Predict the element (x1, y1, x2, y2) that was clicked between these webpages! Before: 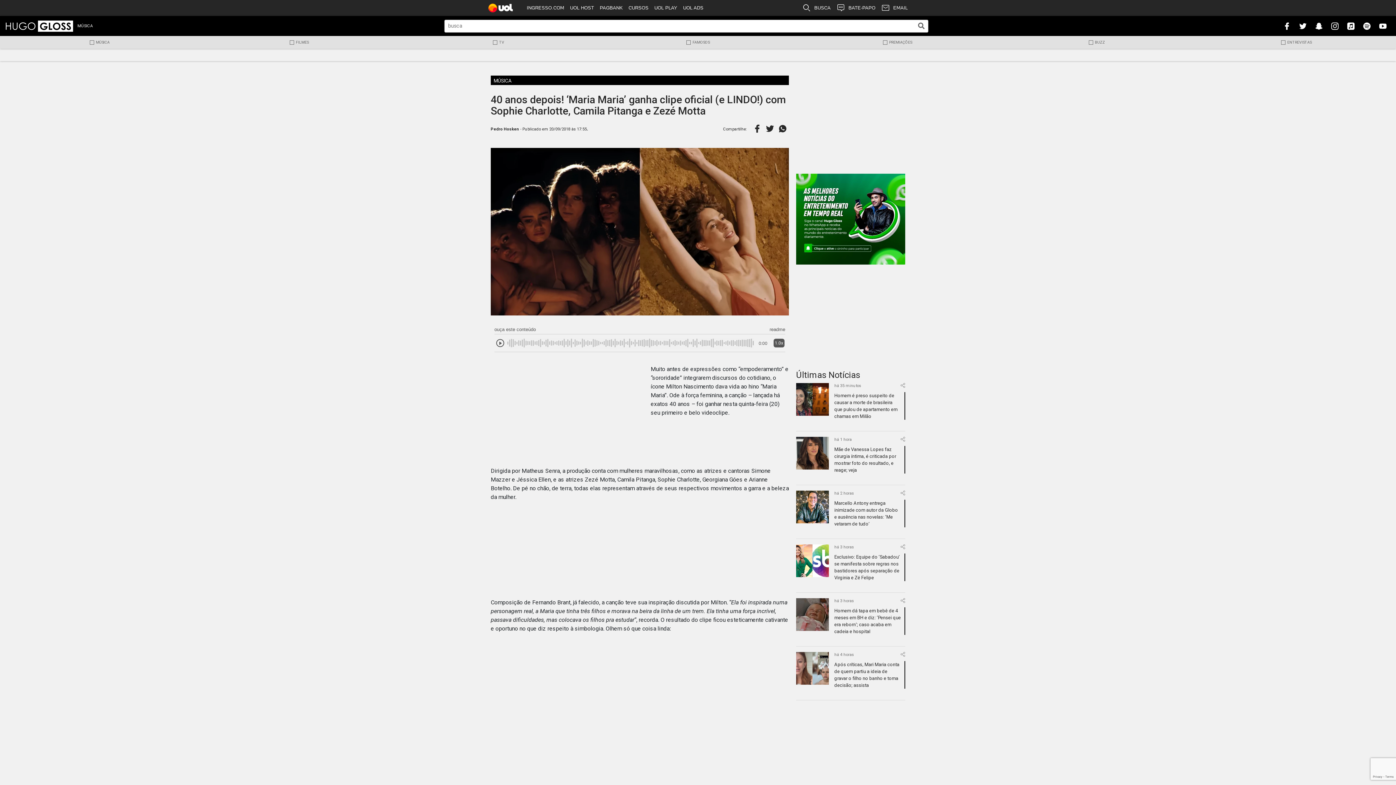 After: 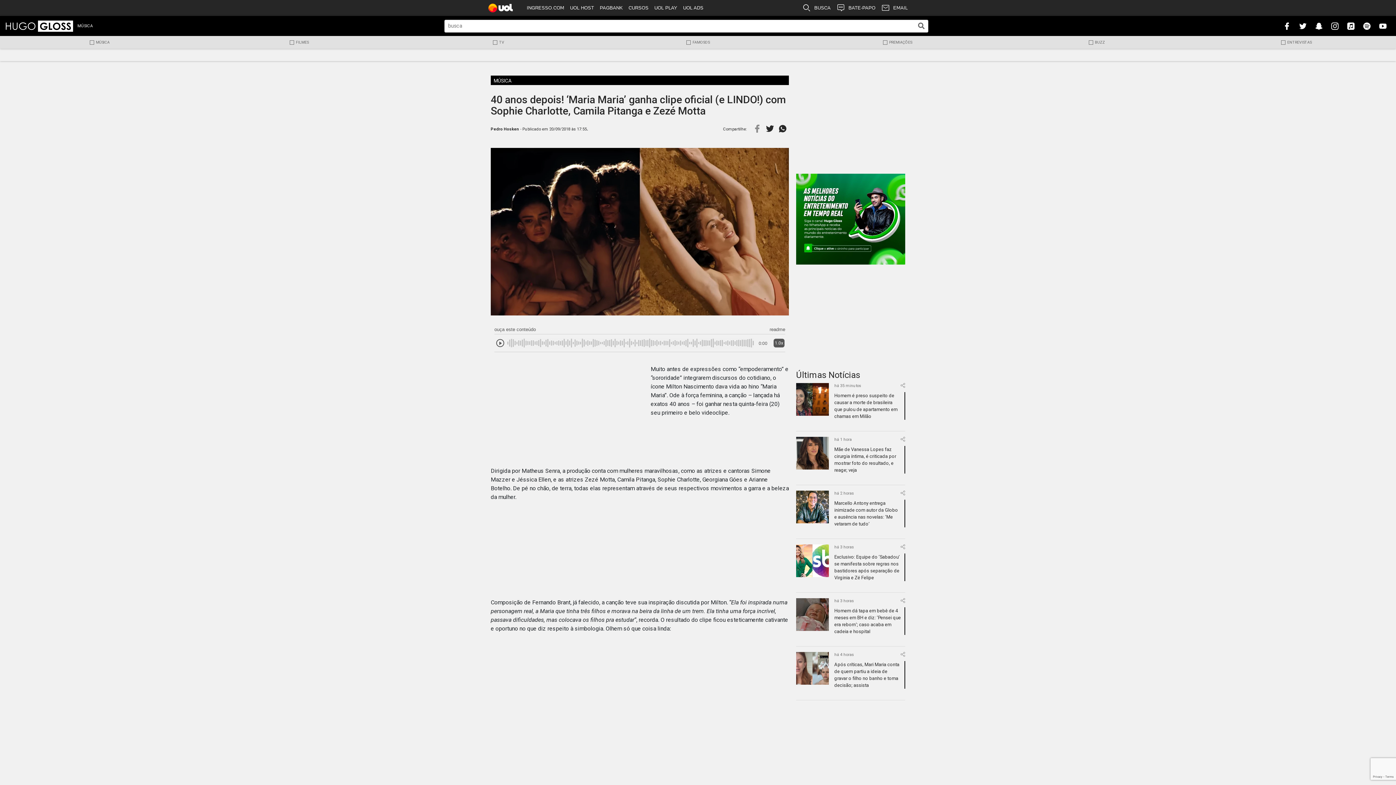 Action: bbox: (753, 124, 761, 131)